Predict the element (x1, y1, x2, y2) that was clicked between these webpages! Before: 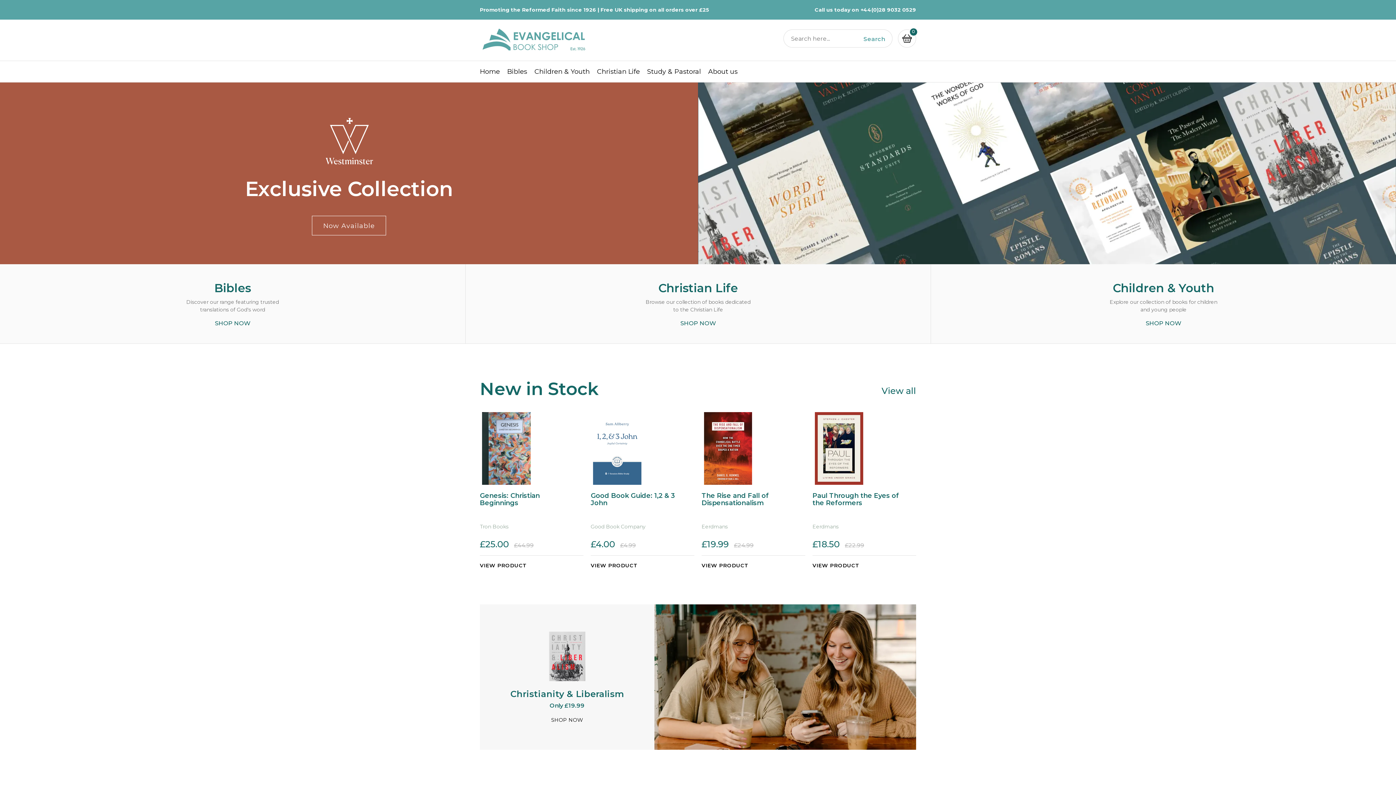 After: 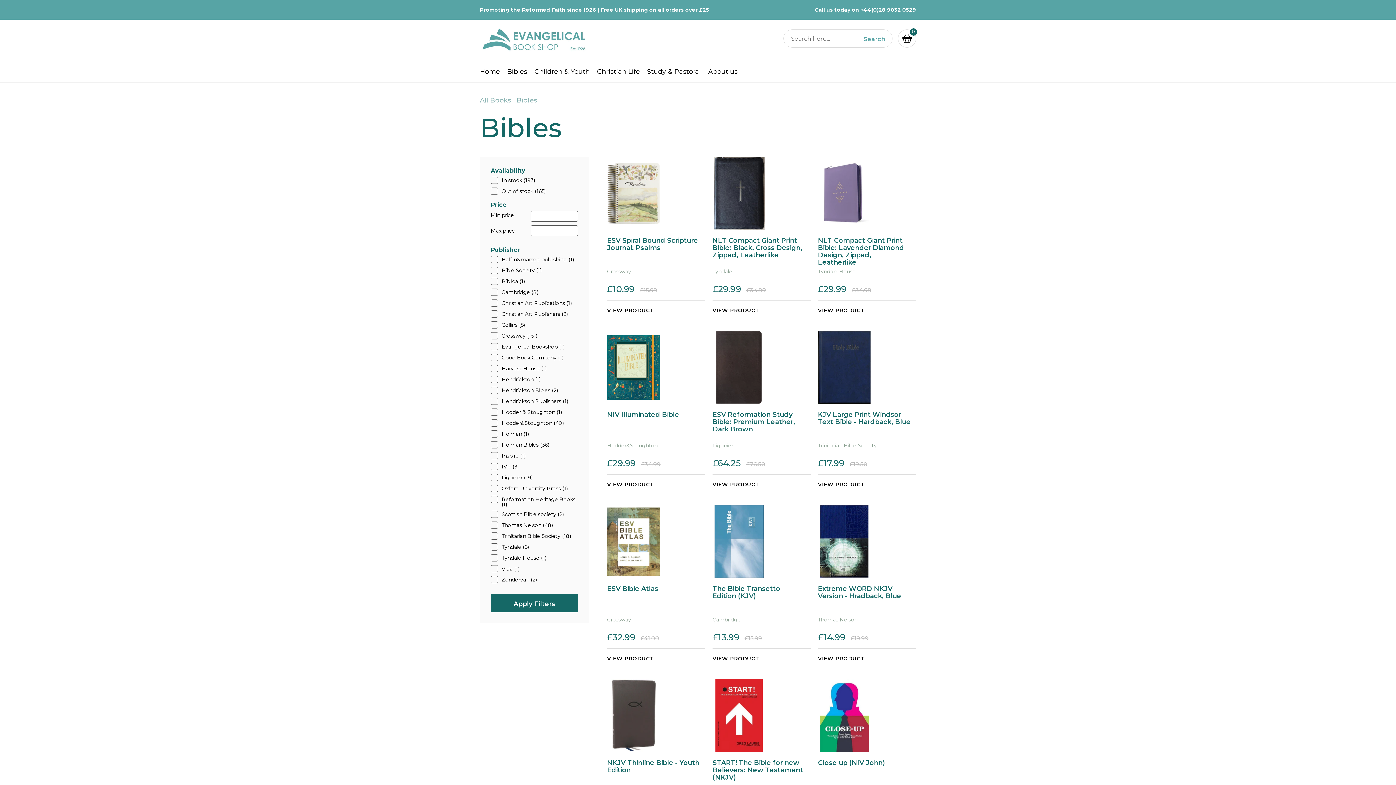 Action: bbox: (507, 68, 527, 75) label: Bibles